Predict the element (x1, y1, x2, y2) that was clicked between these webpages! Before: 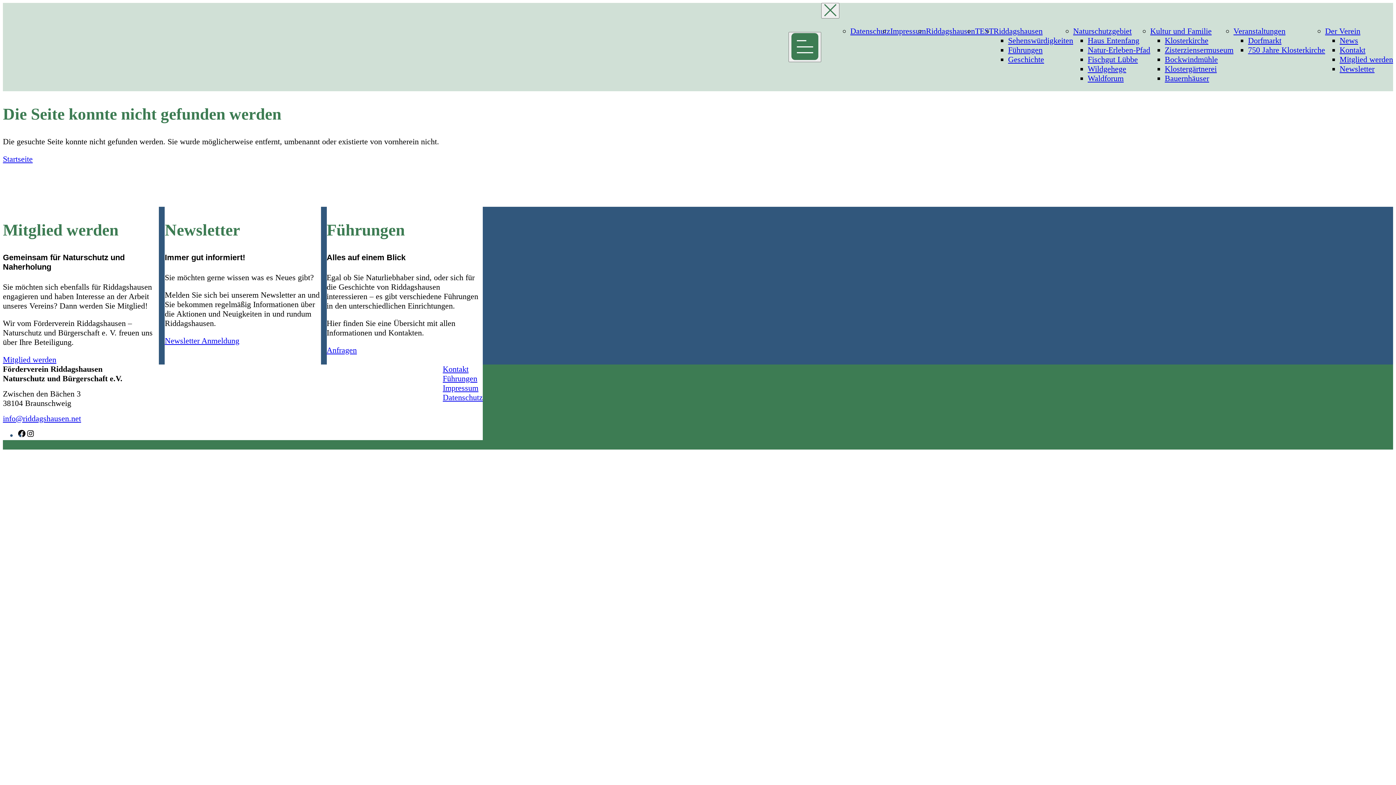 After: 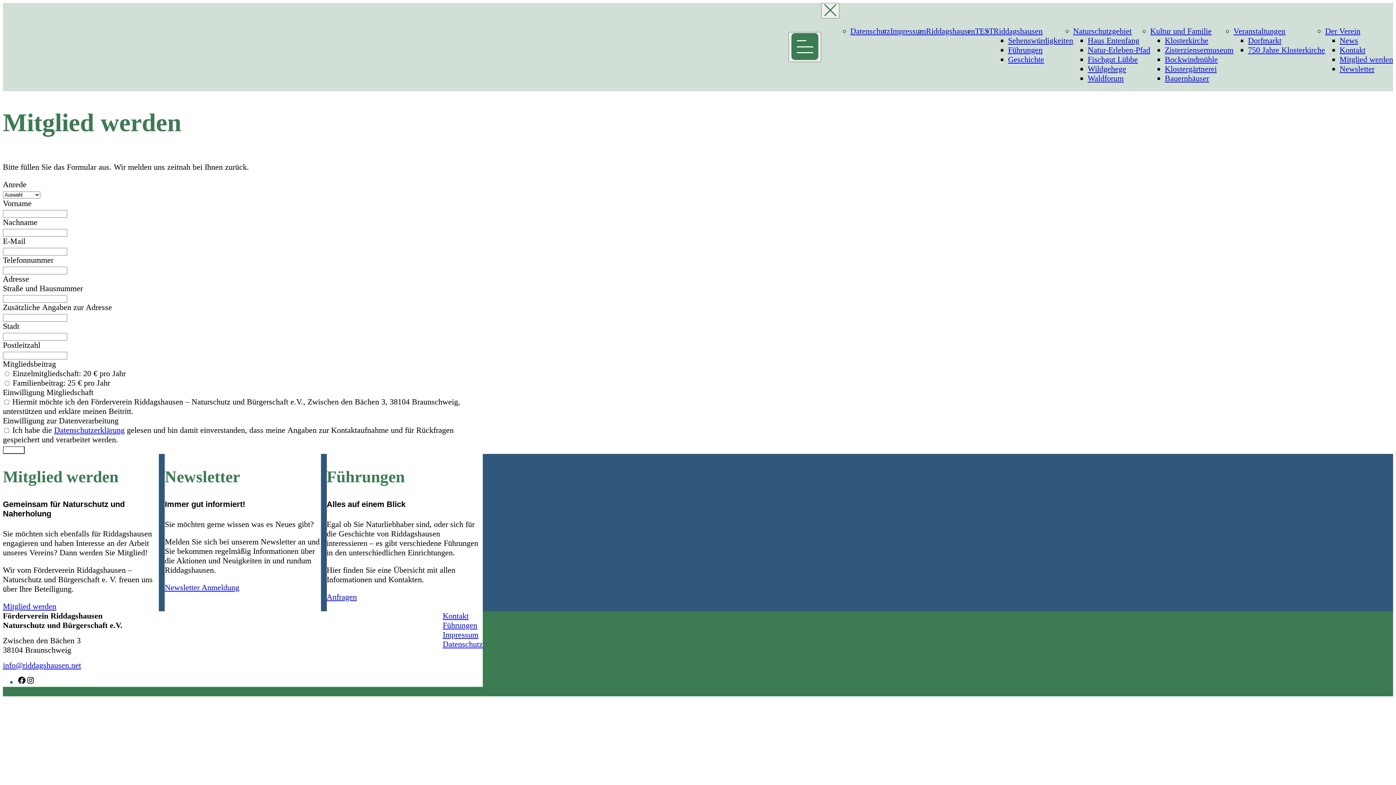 Action: label: Mitglied werden bbox: (2, 355, 56, 364)